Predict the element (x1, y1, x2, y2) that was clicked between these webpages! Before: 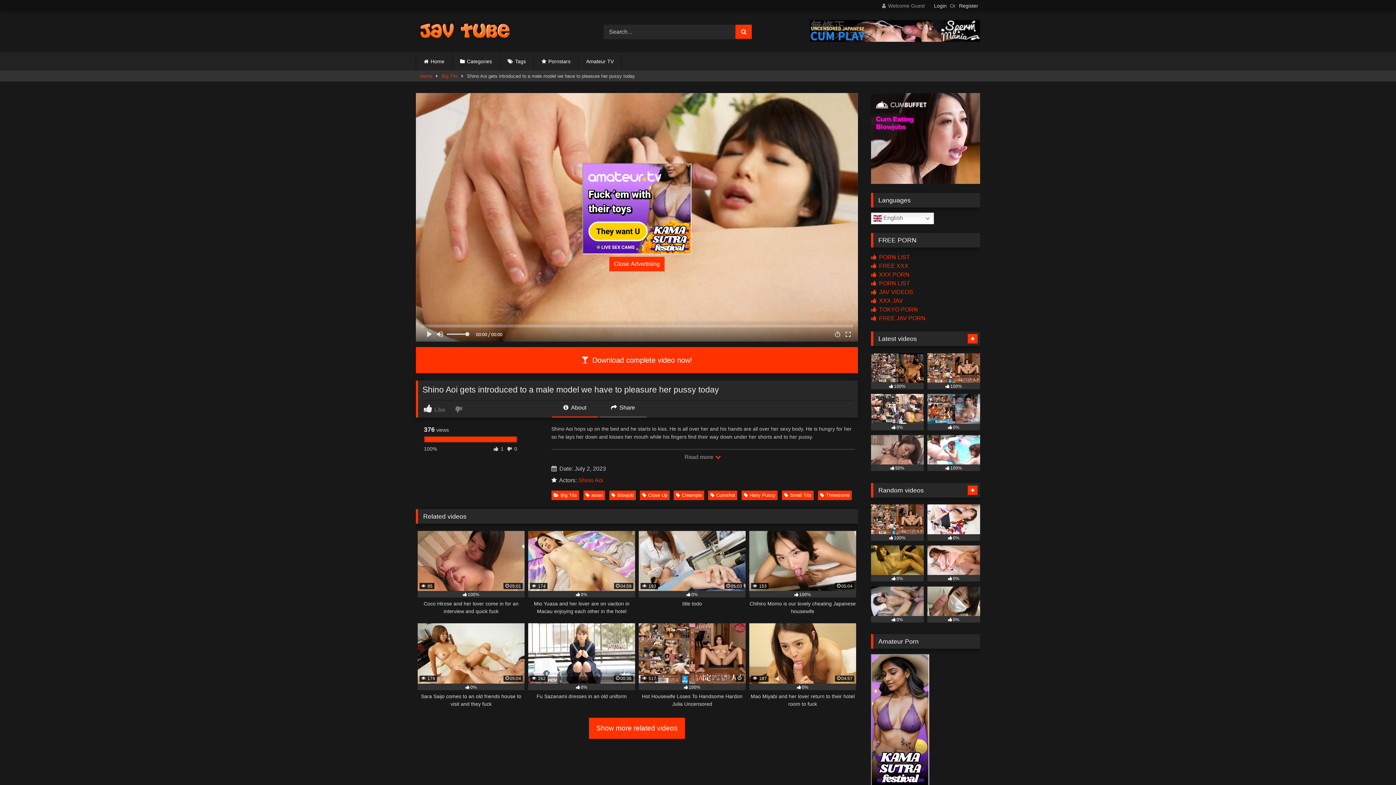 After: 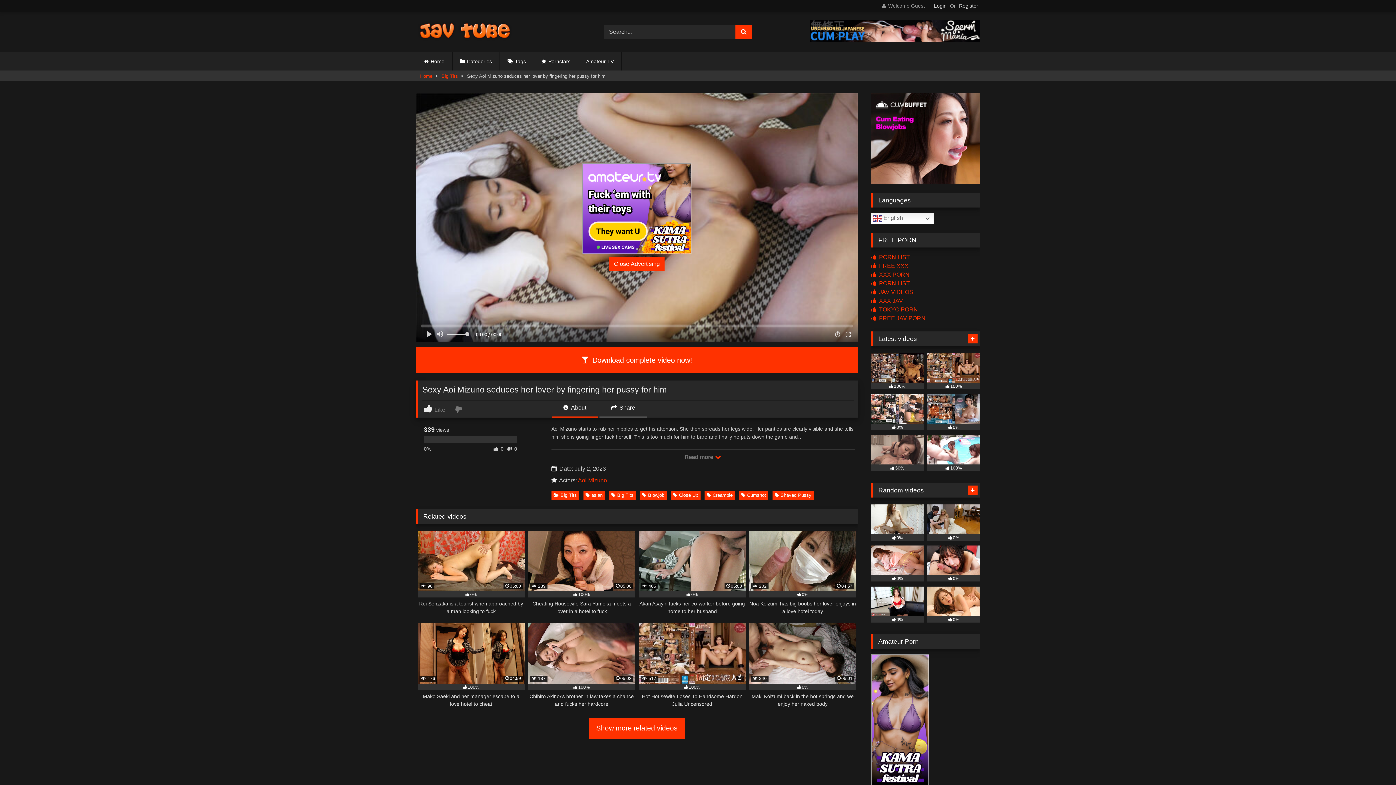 Action: bbox: (871, 586, 924, 622) label: 0%